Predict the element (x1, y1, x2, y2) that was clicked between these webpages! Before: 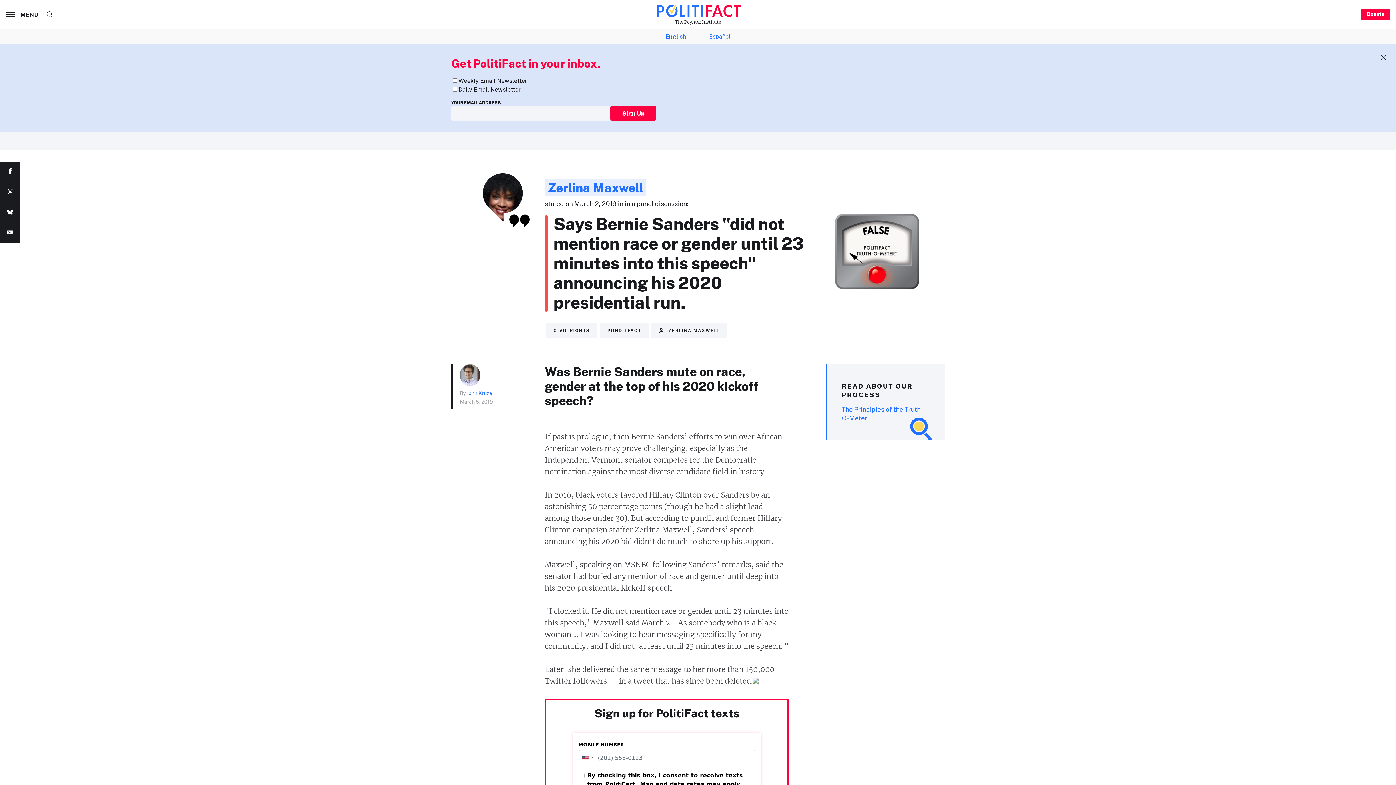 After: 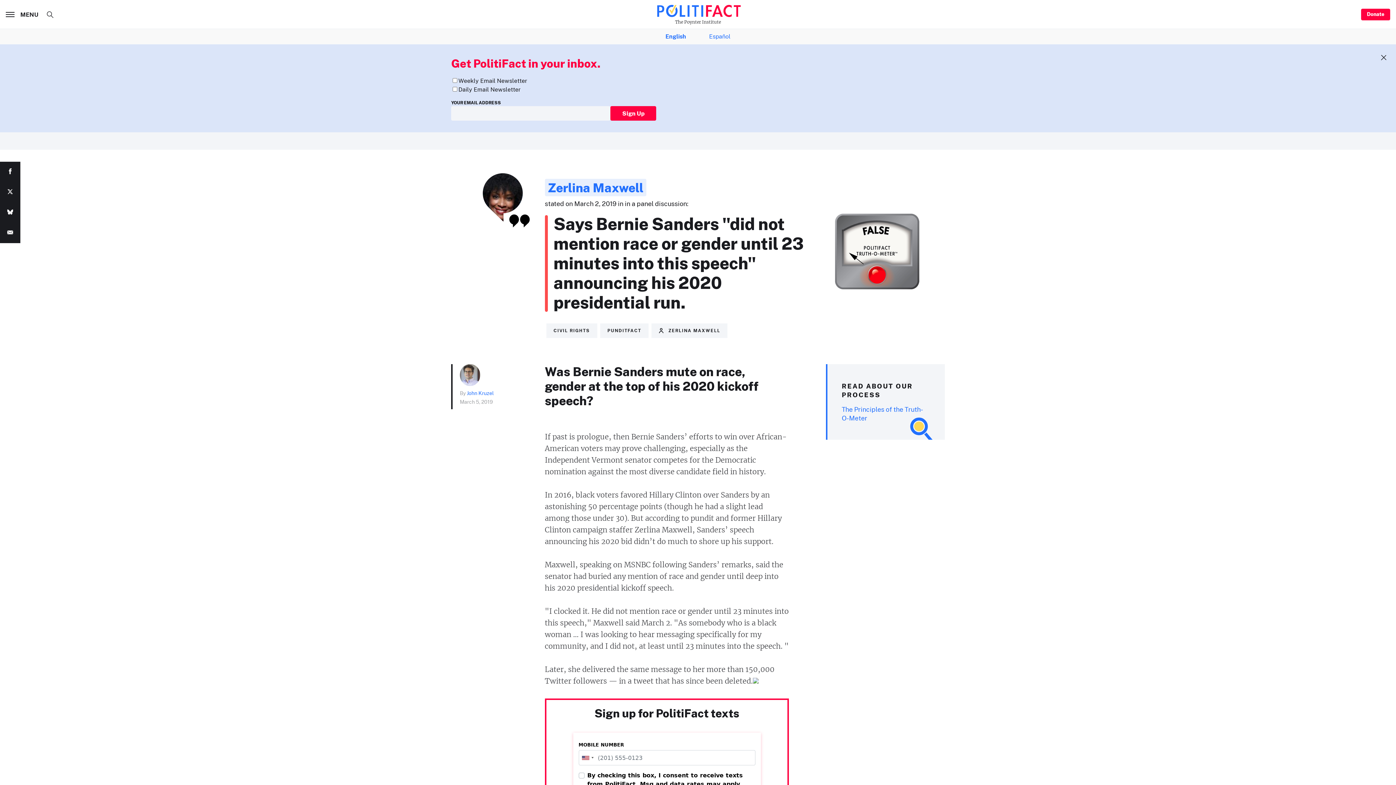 Action: bbox: (0, 161, 20, 182)